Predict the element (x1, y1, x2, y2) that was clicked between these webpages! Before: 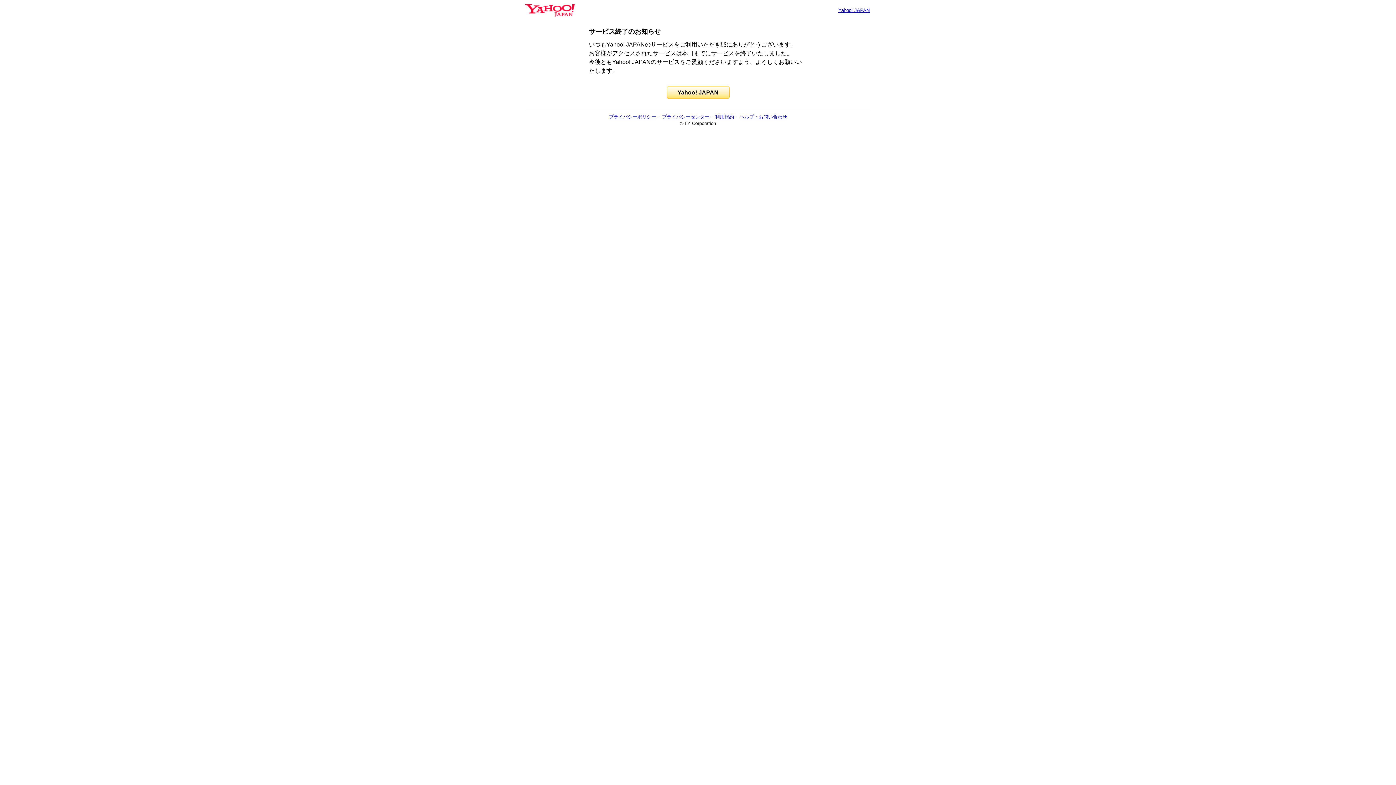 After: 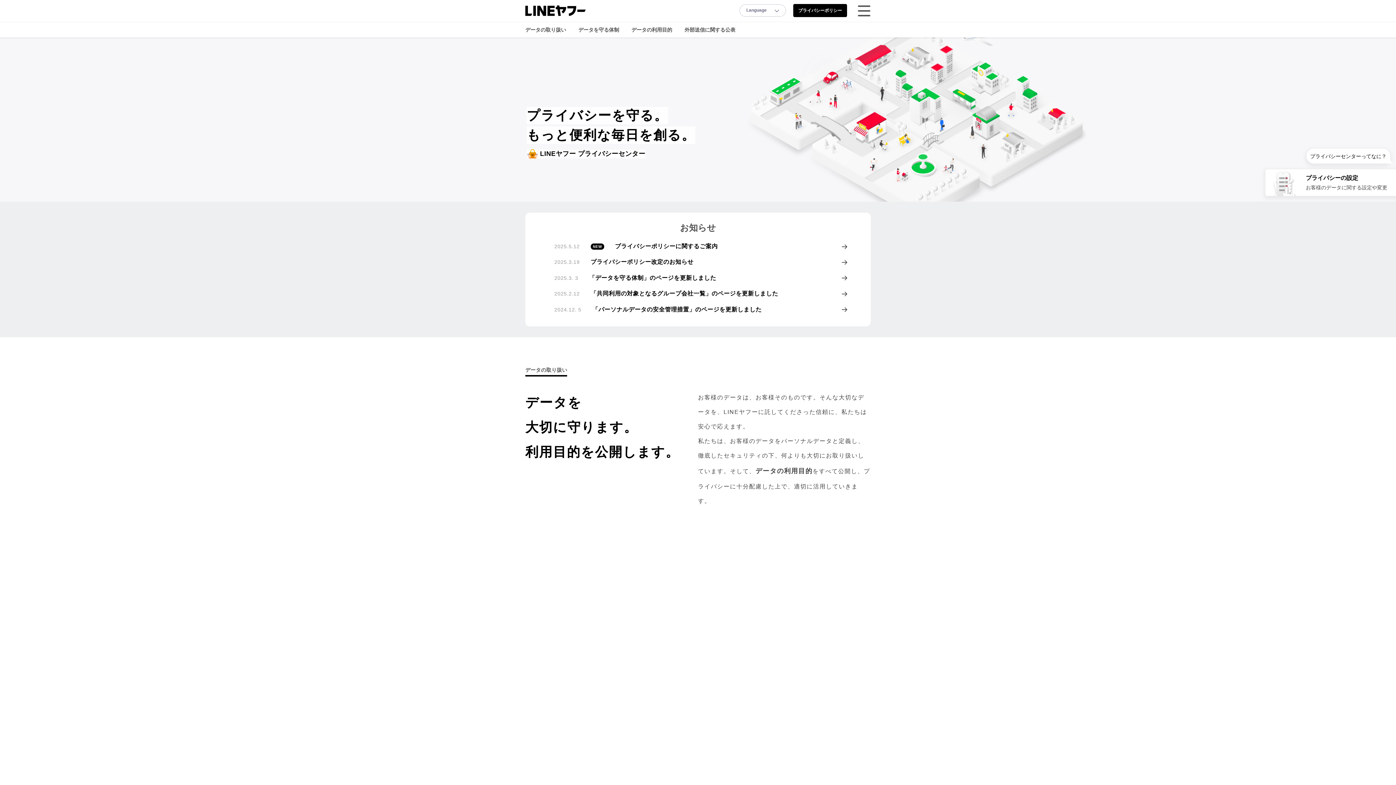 Action: label: プライバシーセンター bbox: (662, 114, 709, 119)